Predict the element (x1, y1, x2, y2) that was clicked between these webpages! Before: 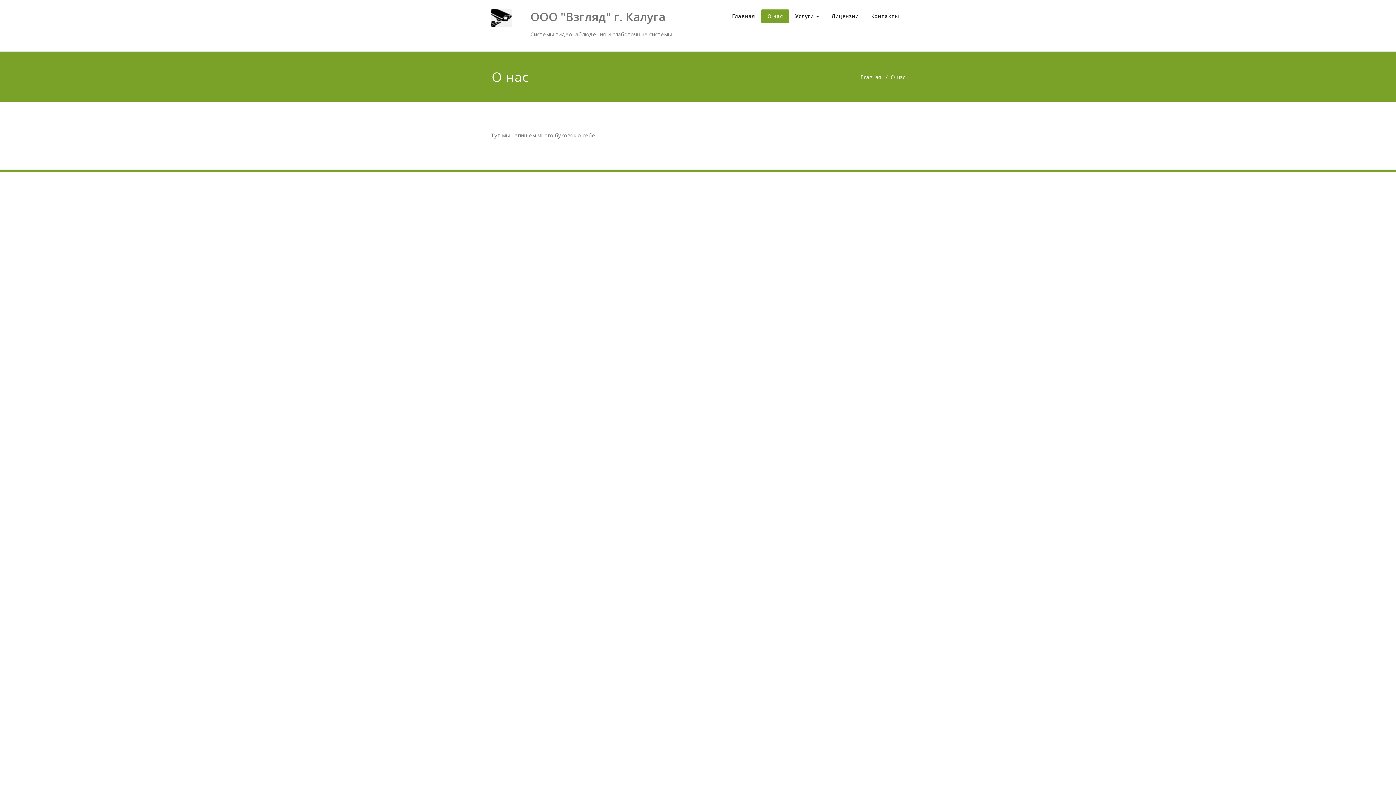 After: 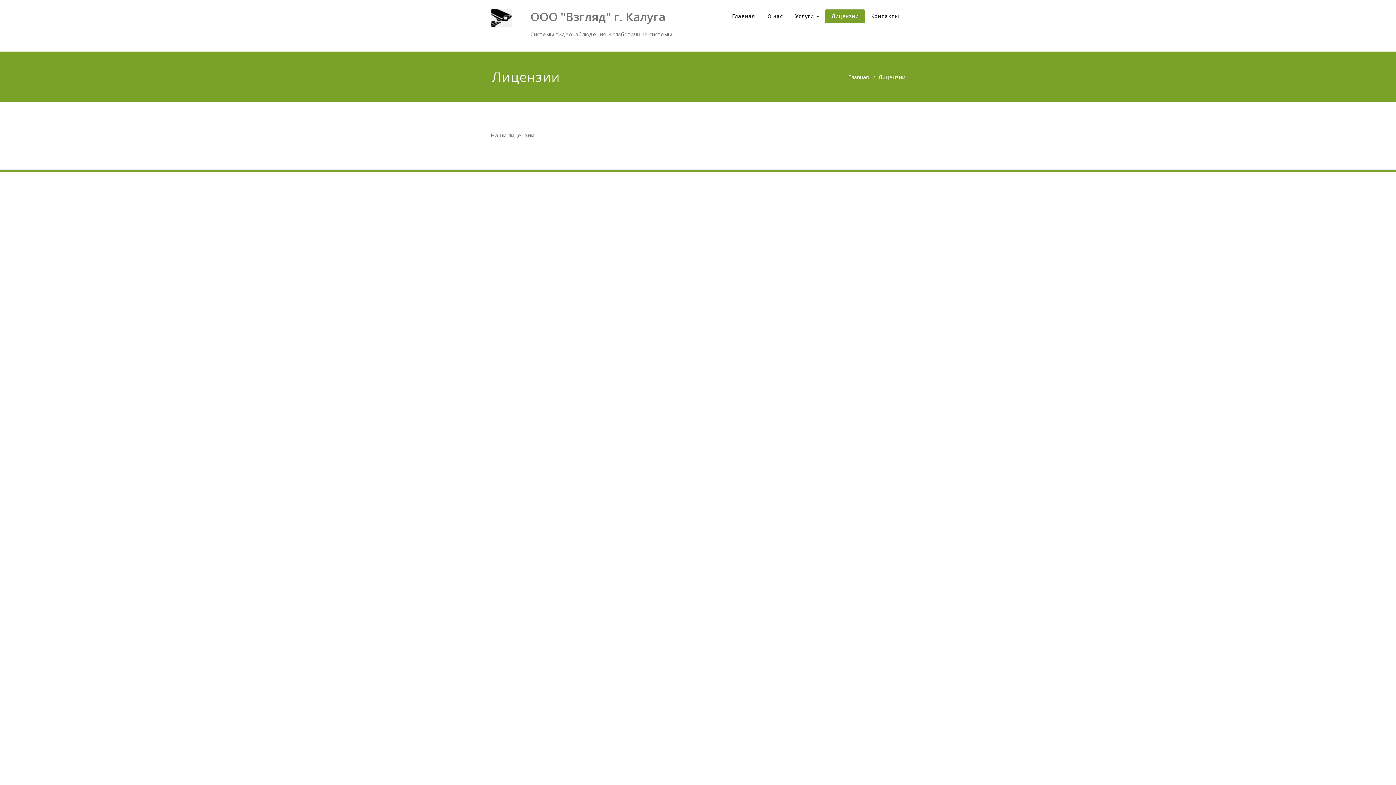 Action: bbox: (825, 9, 865, 23) label: Лицензии